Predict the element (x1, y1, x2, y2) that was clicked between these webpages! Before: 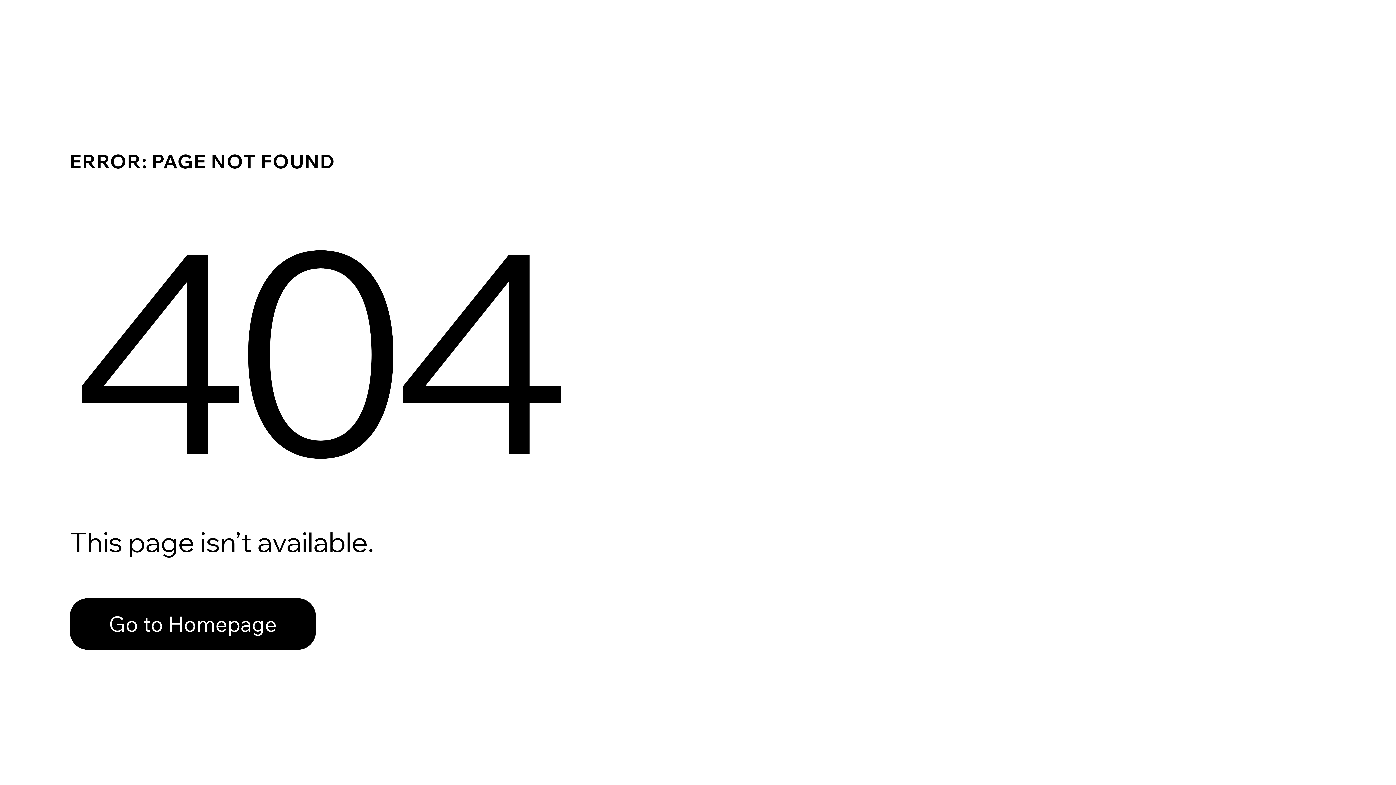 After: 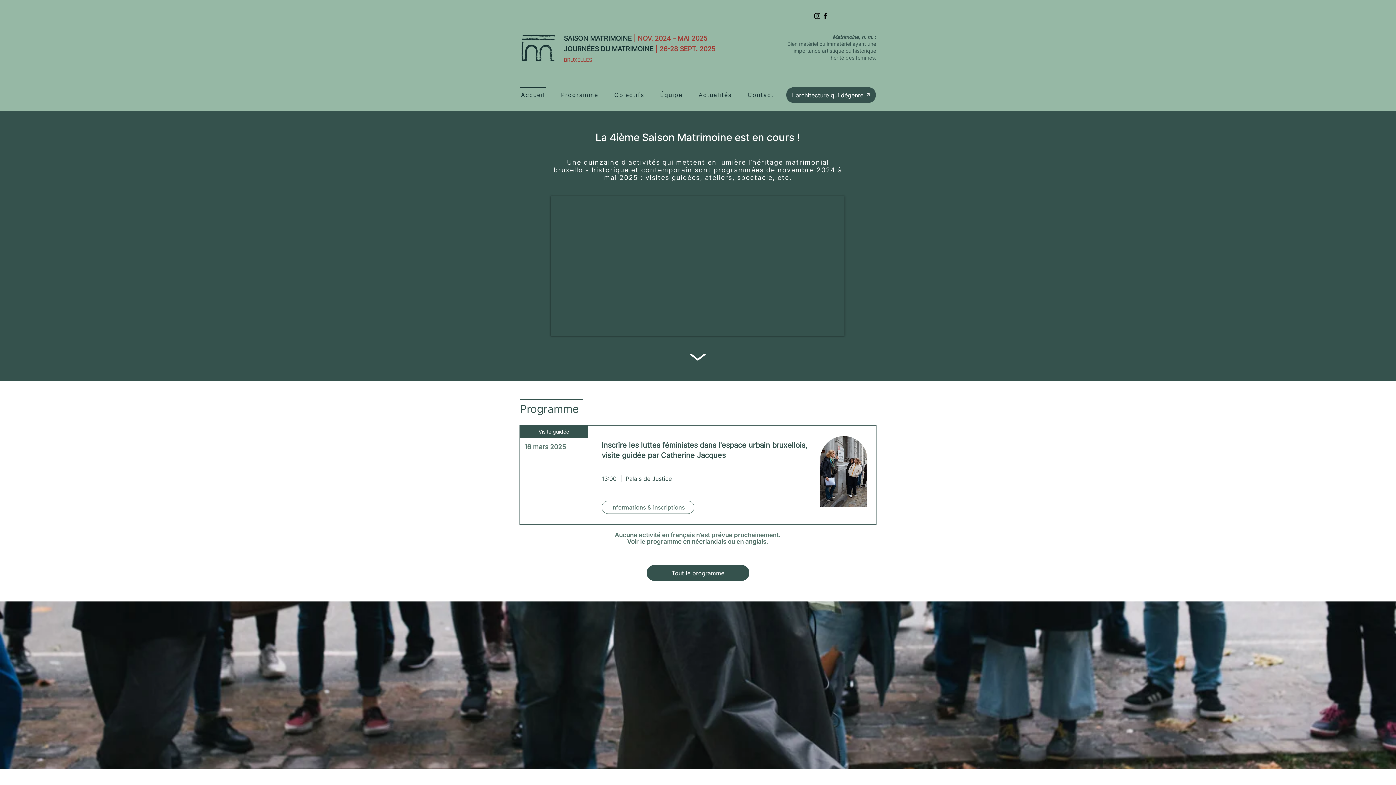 Action: bbox: (69, 582, 768, 659) label: Go to Homepage